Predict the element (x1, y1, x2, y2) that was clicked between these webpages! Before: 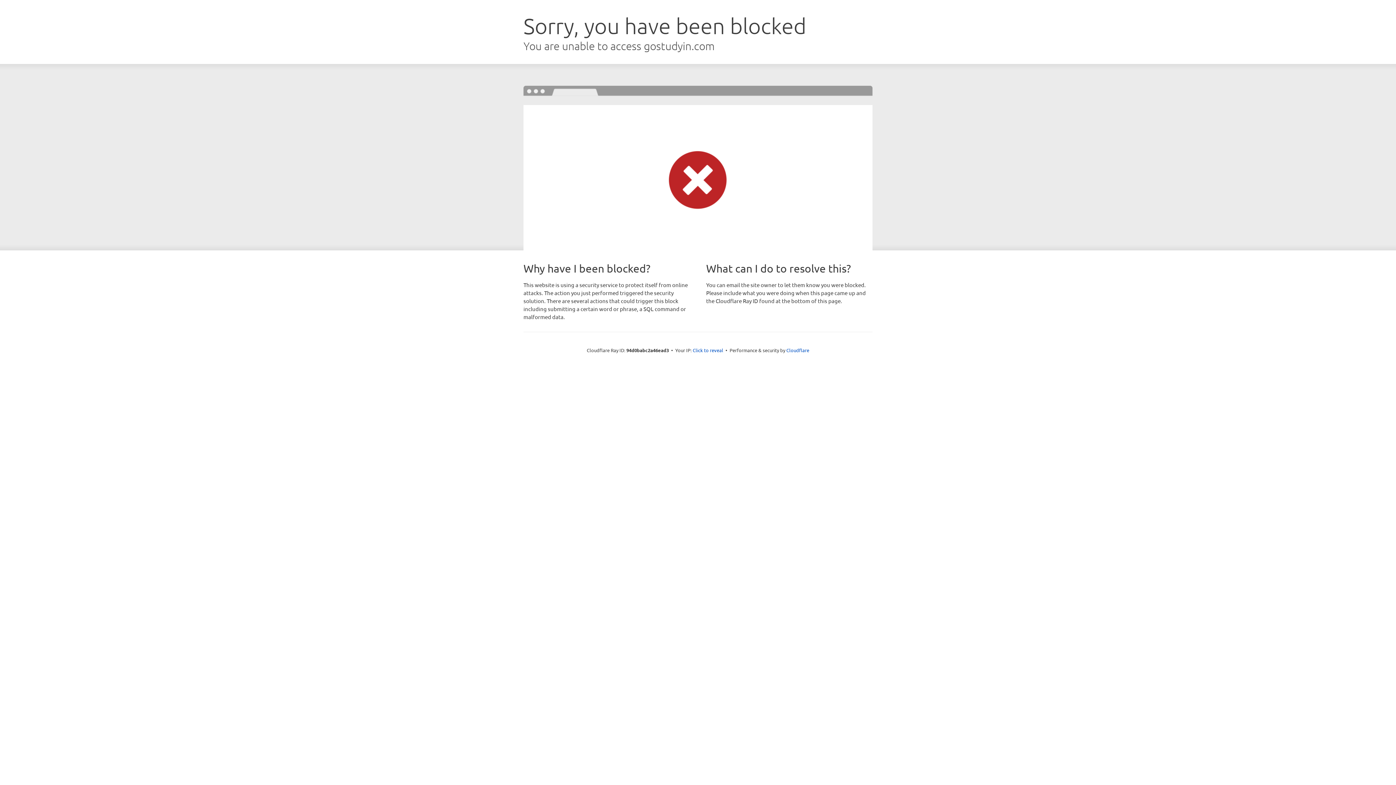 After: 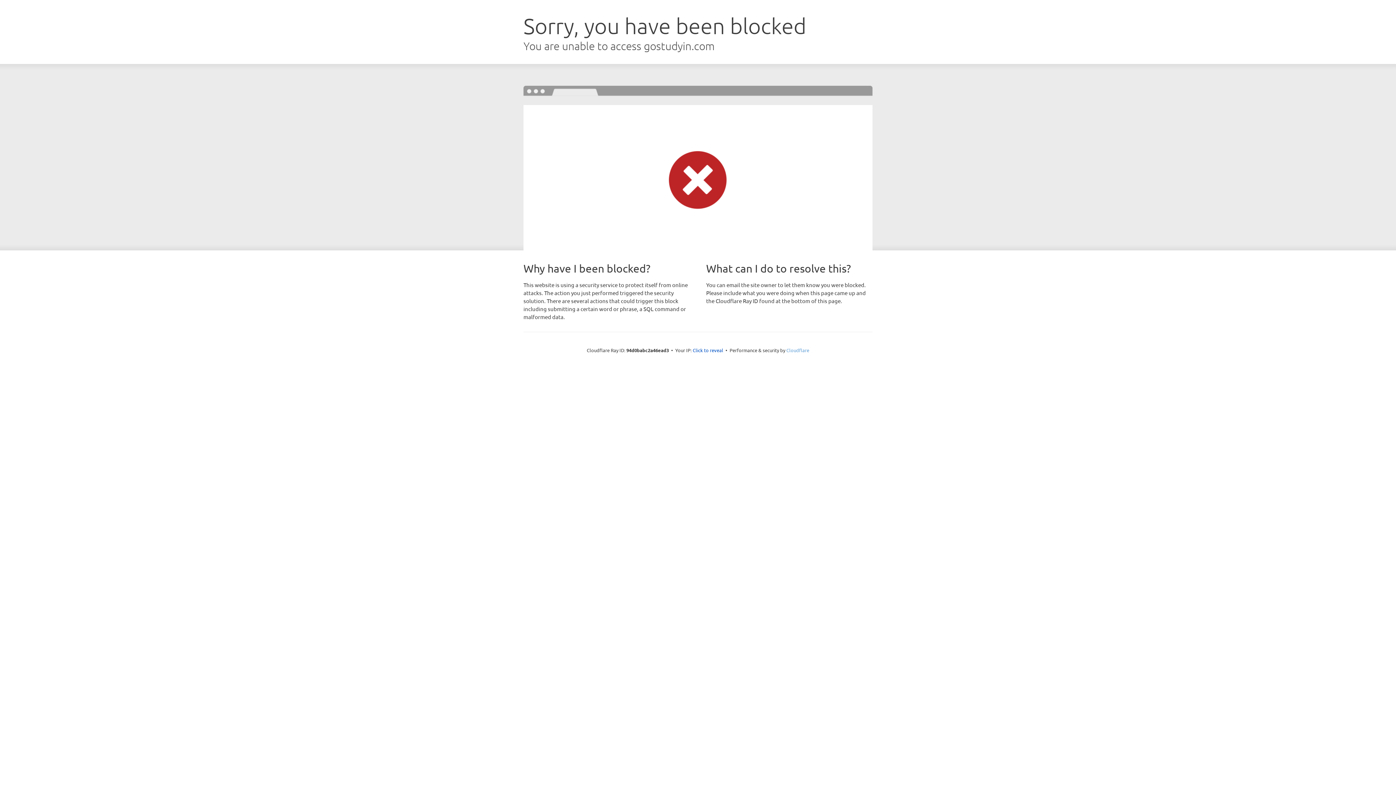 Action: label: Cloudflare bbox: (786, 347, 809, 353)